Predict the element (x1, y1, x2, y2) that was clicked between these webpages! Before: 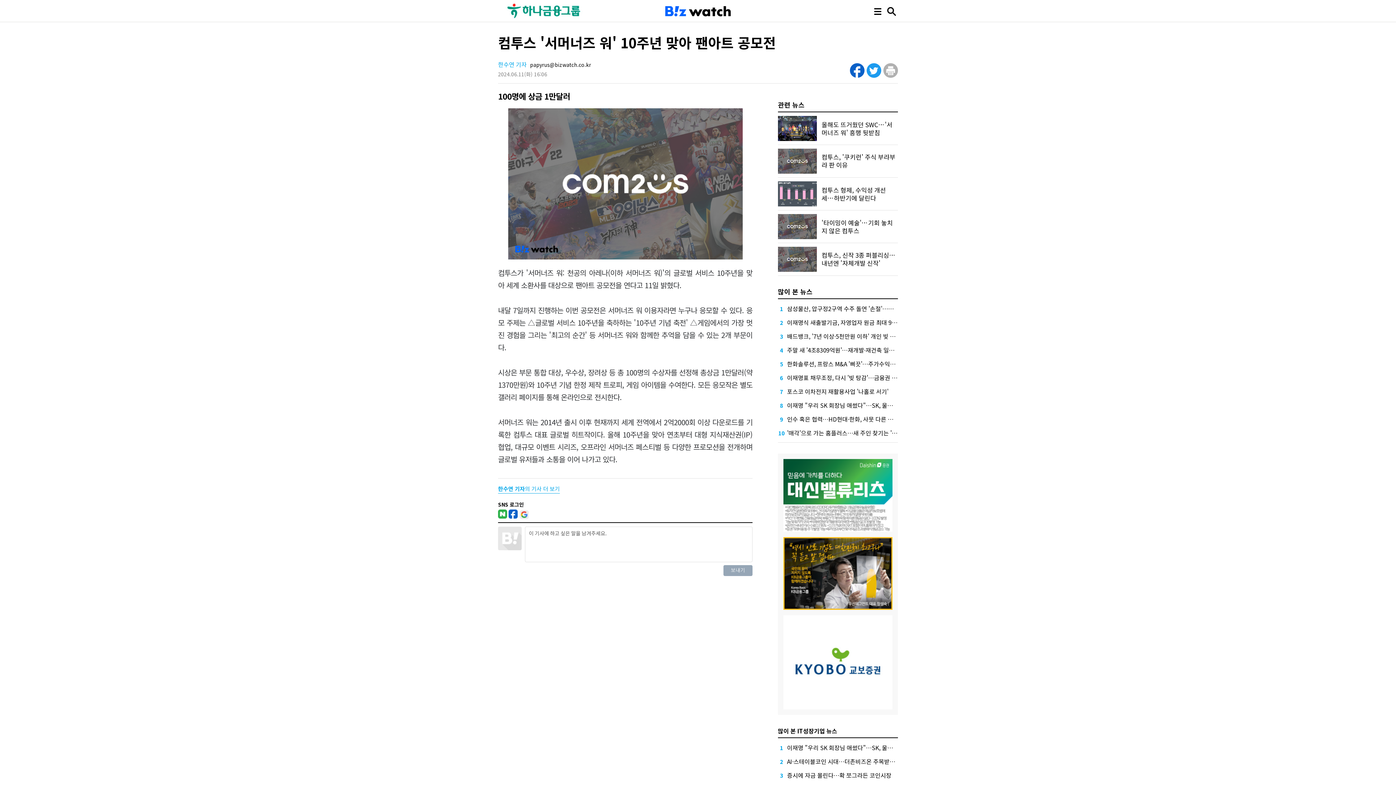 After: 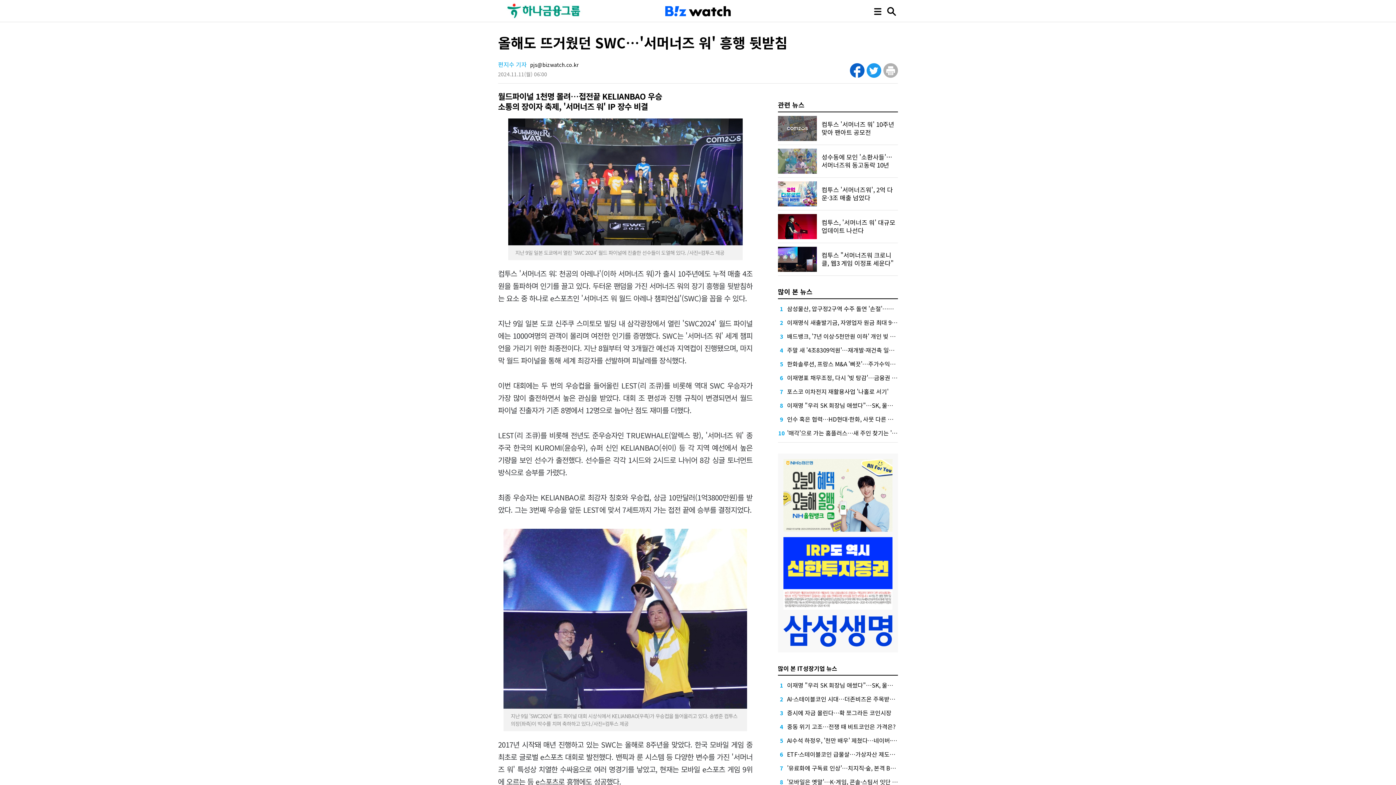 Action: label: 올해도 뜨거웠던 SWC…'서머너즈 워' 흥행 뒷받침 bbox: (821, 120, 898, 136)